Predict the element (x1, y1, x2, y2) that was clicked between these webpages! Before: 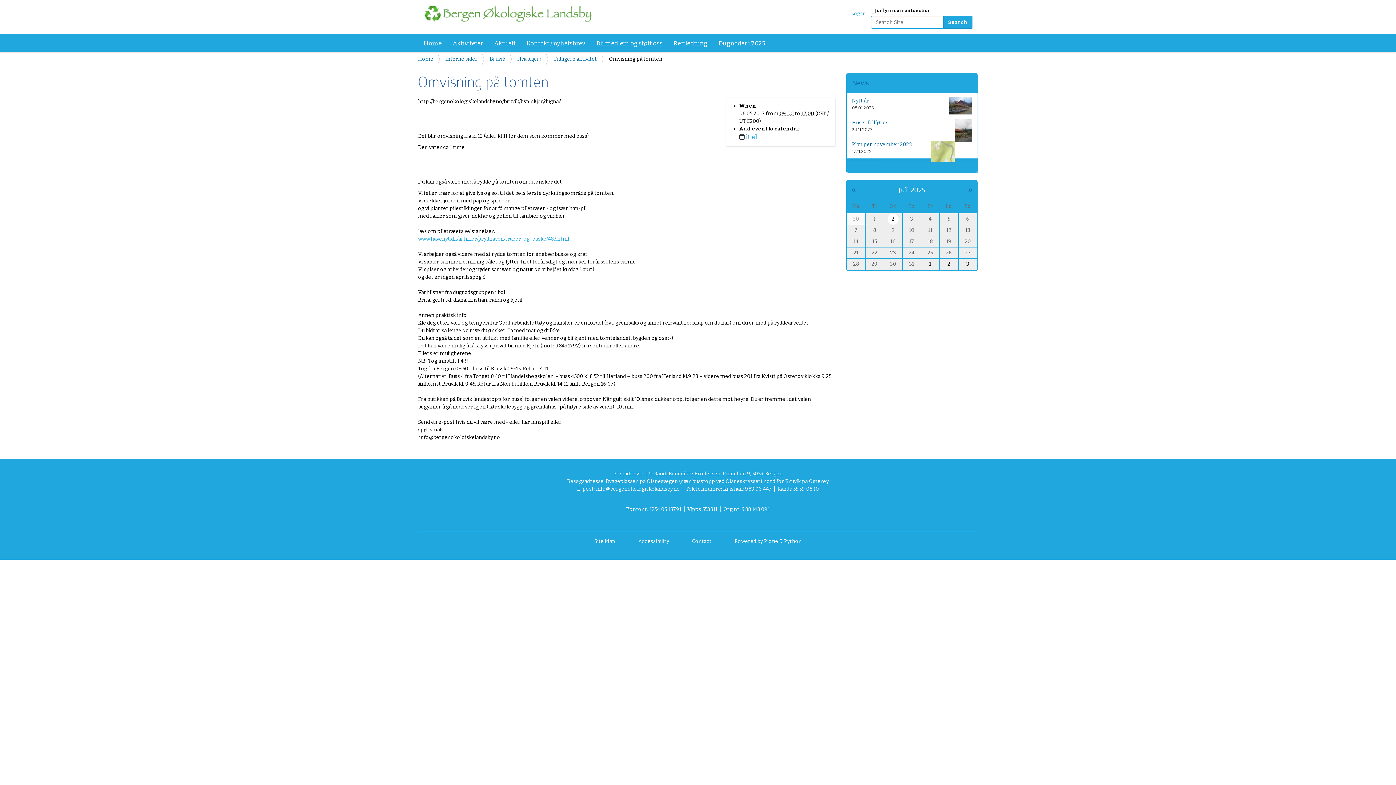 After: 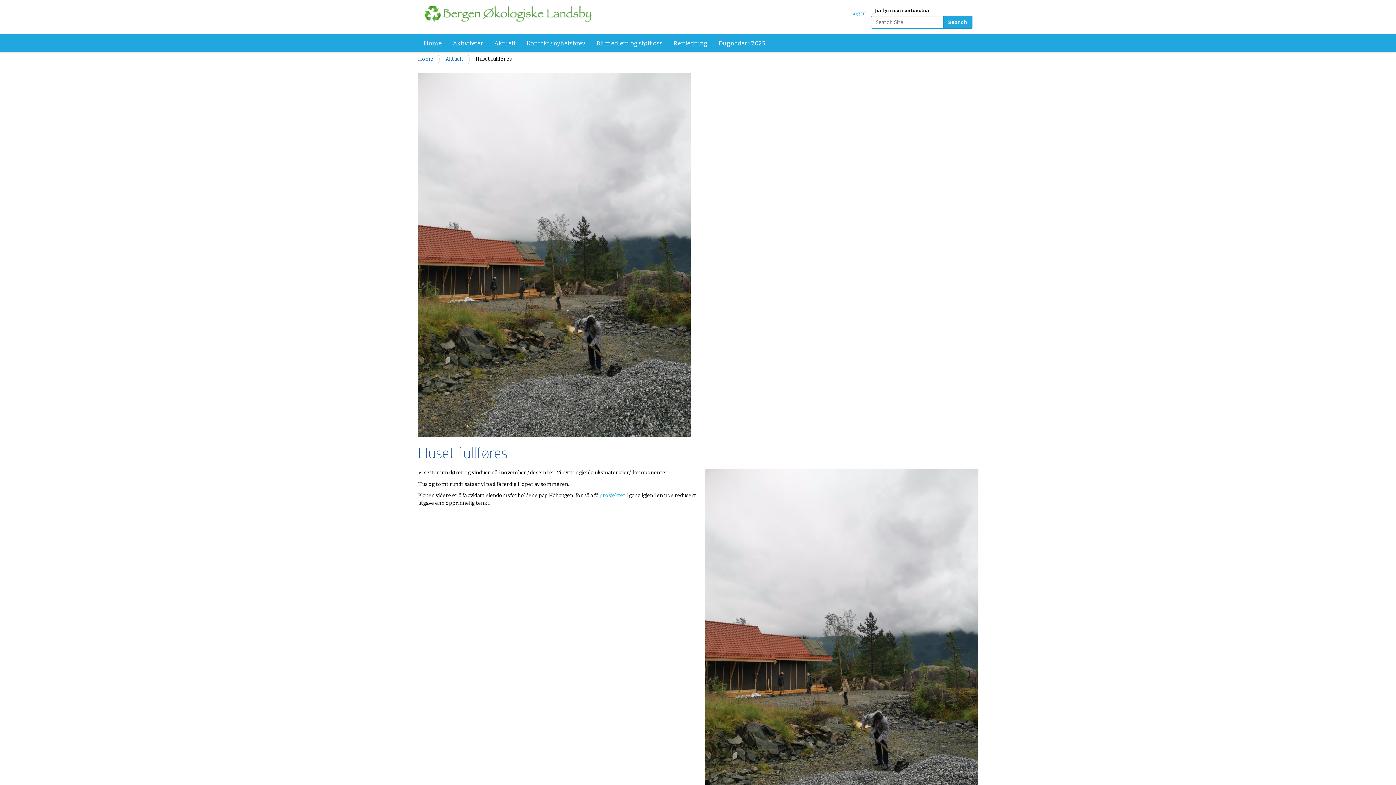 Action: bbox: (846, 114, 977, 136) label: Huset fullføres